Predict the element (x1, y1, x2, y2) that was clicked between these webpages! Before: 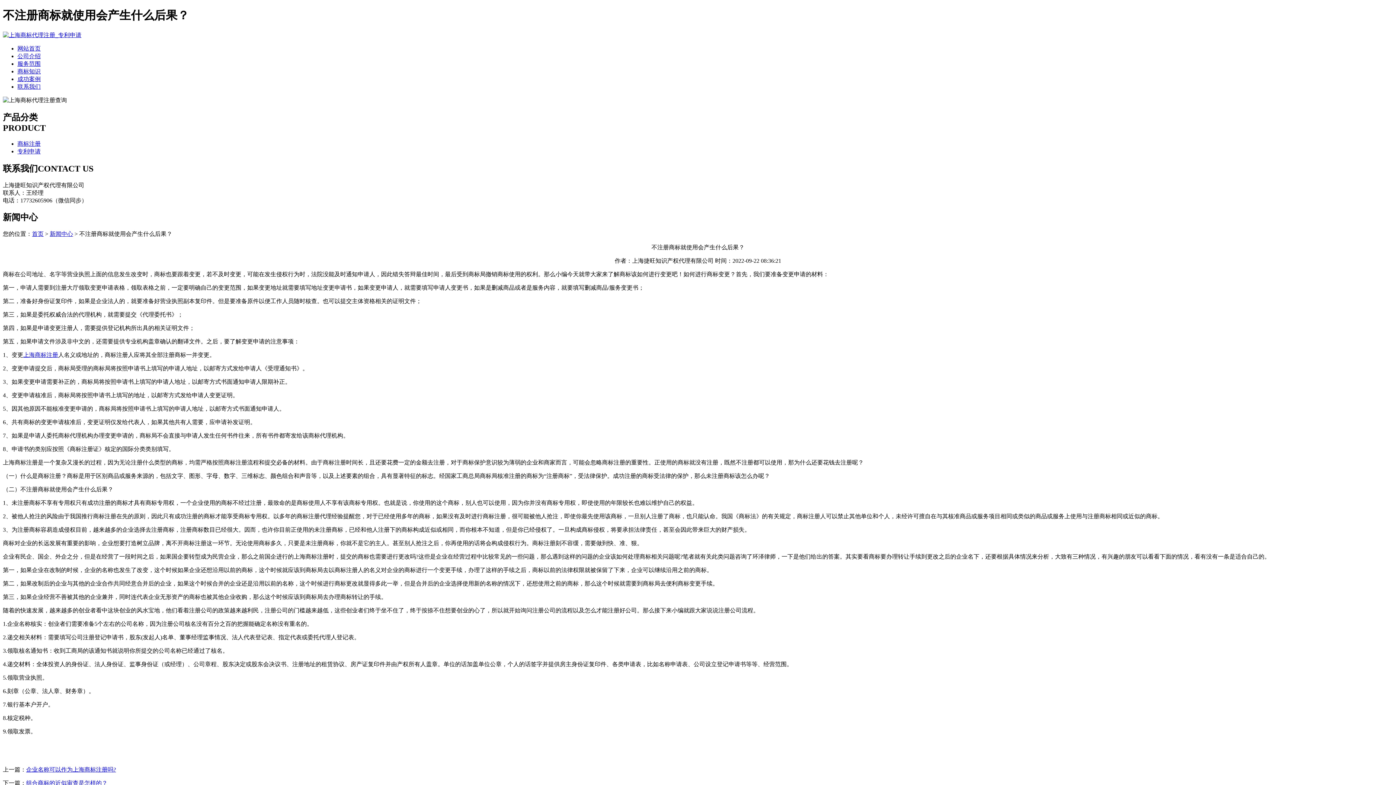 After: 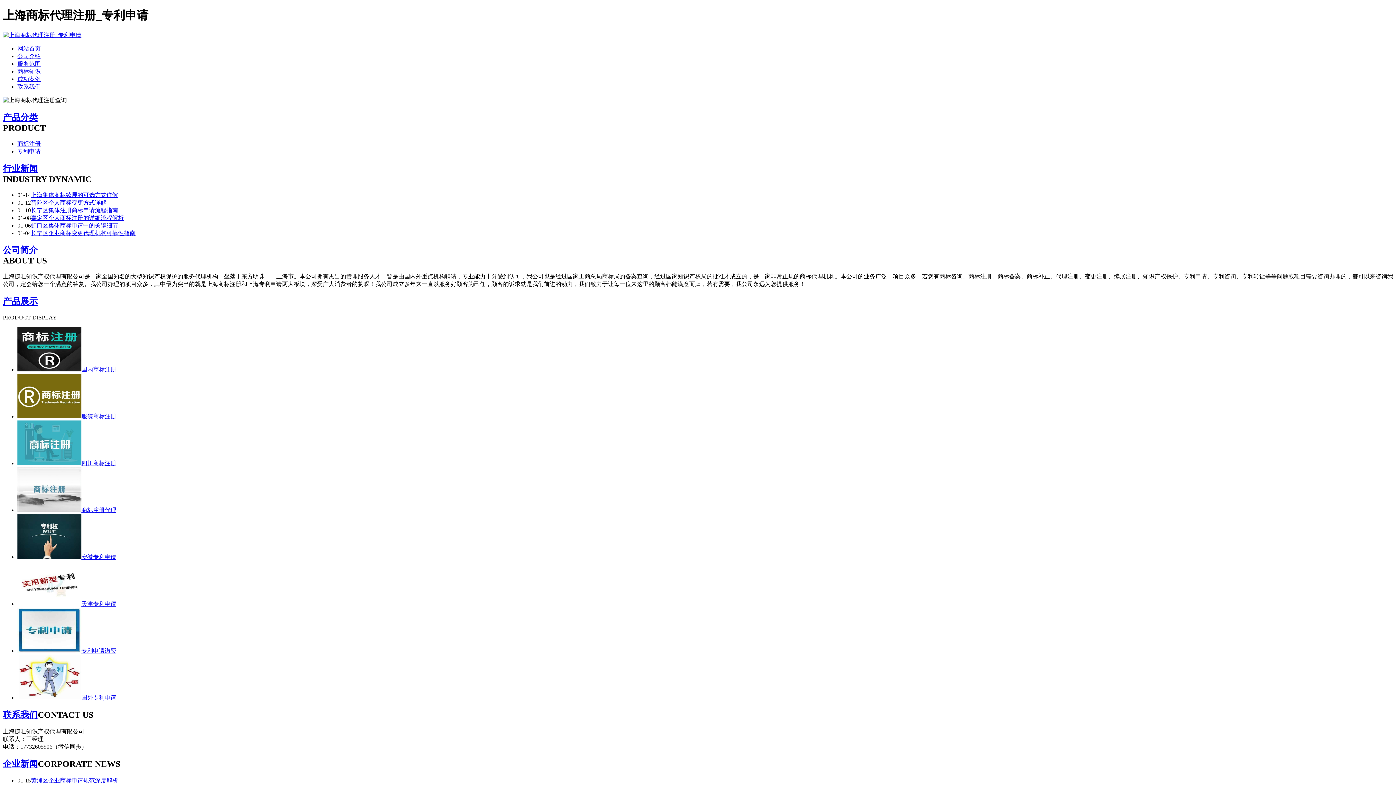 Action: bbox: (23, 352, 58, 358) label: 上海商标注册